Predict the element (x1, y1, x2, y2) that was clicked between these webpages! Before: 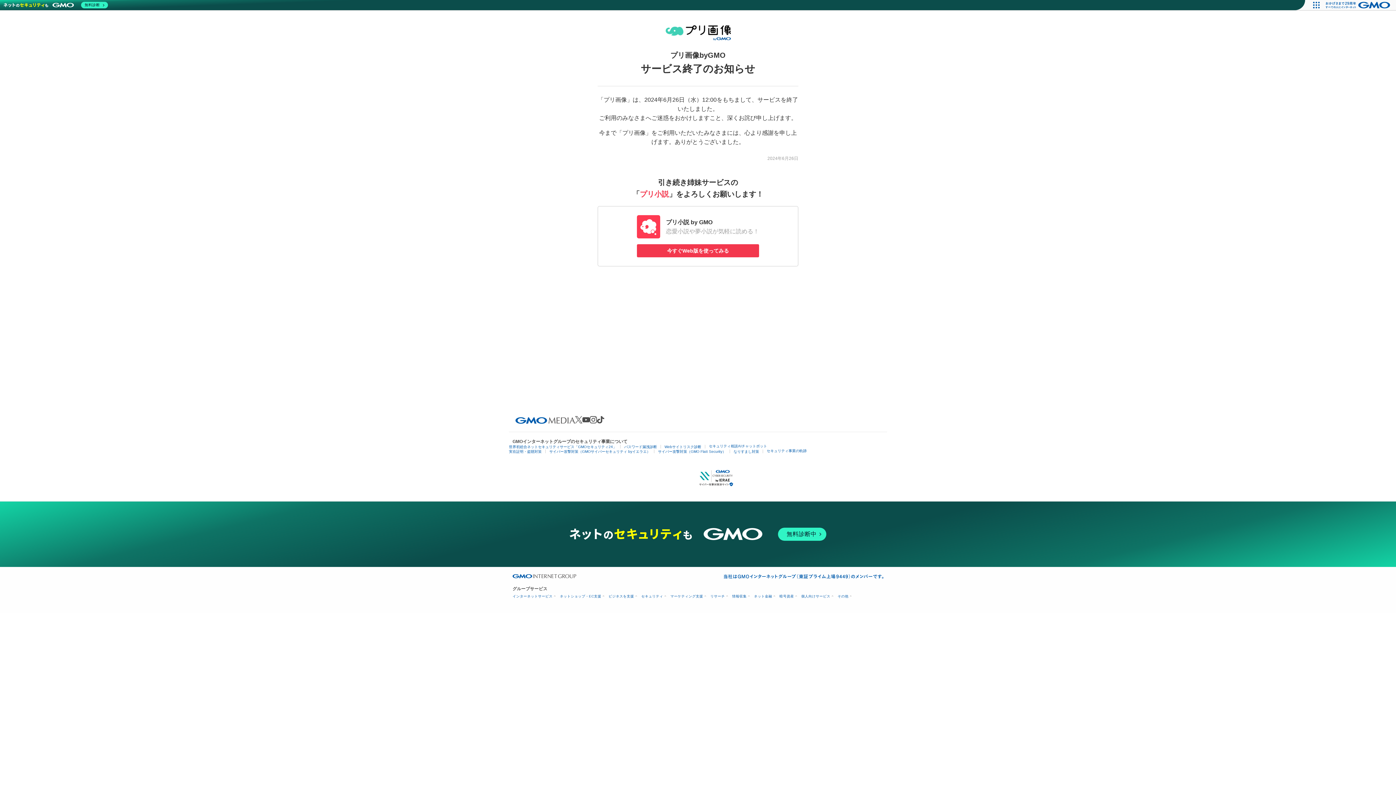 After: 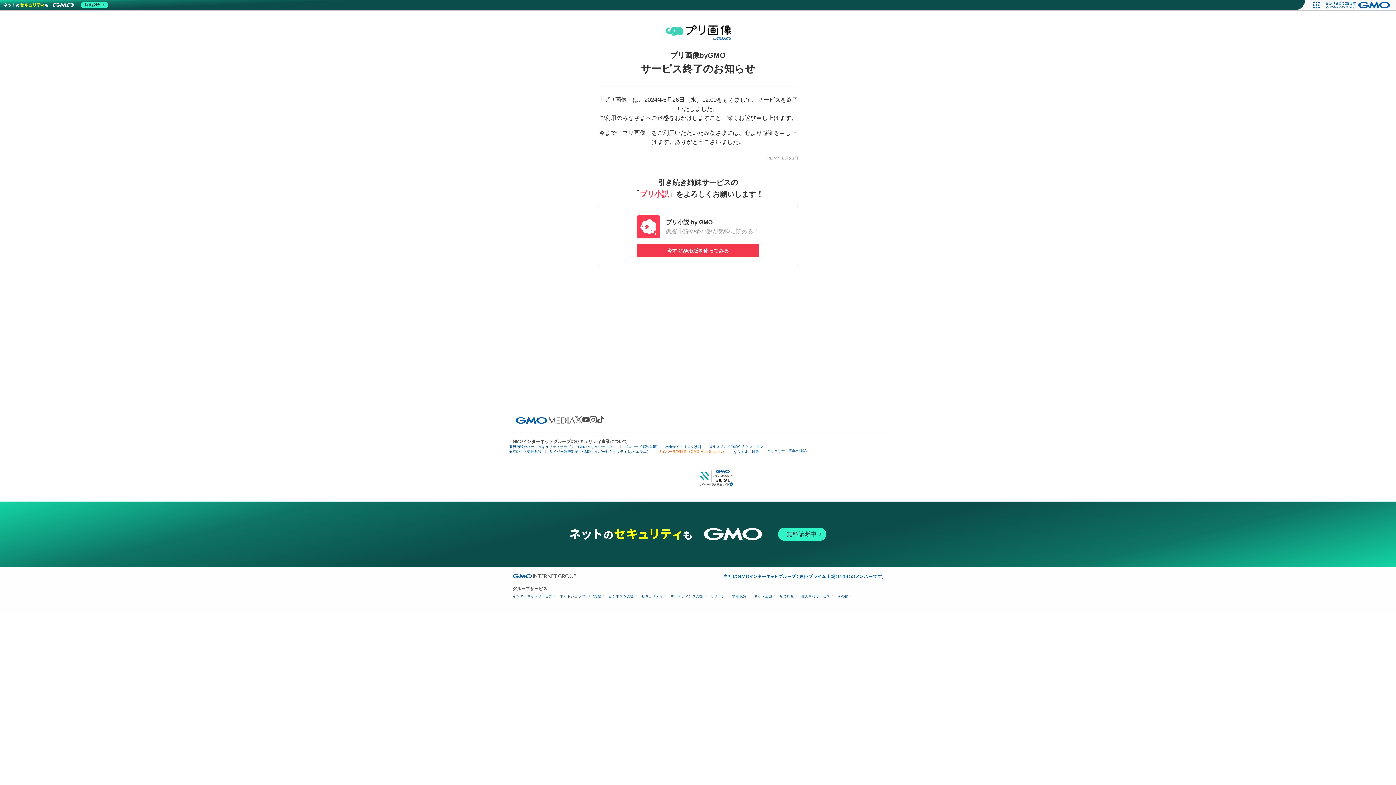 Action: label: サイバー攻撃対策（GMO Flatt Security） bbox: (658, 449, 726, 453)